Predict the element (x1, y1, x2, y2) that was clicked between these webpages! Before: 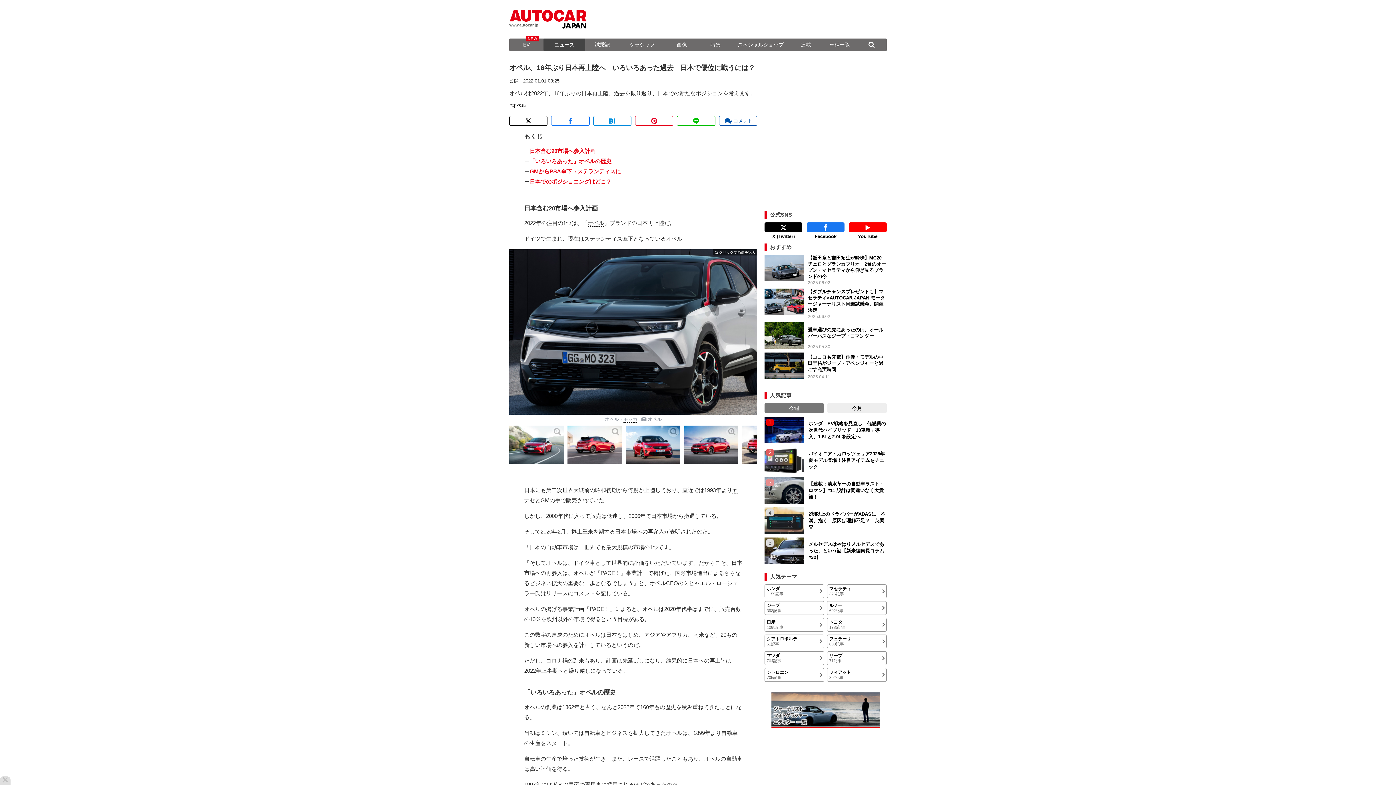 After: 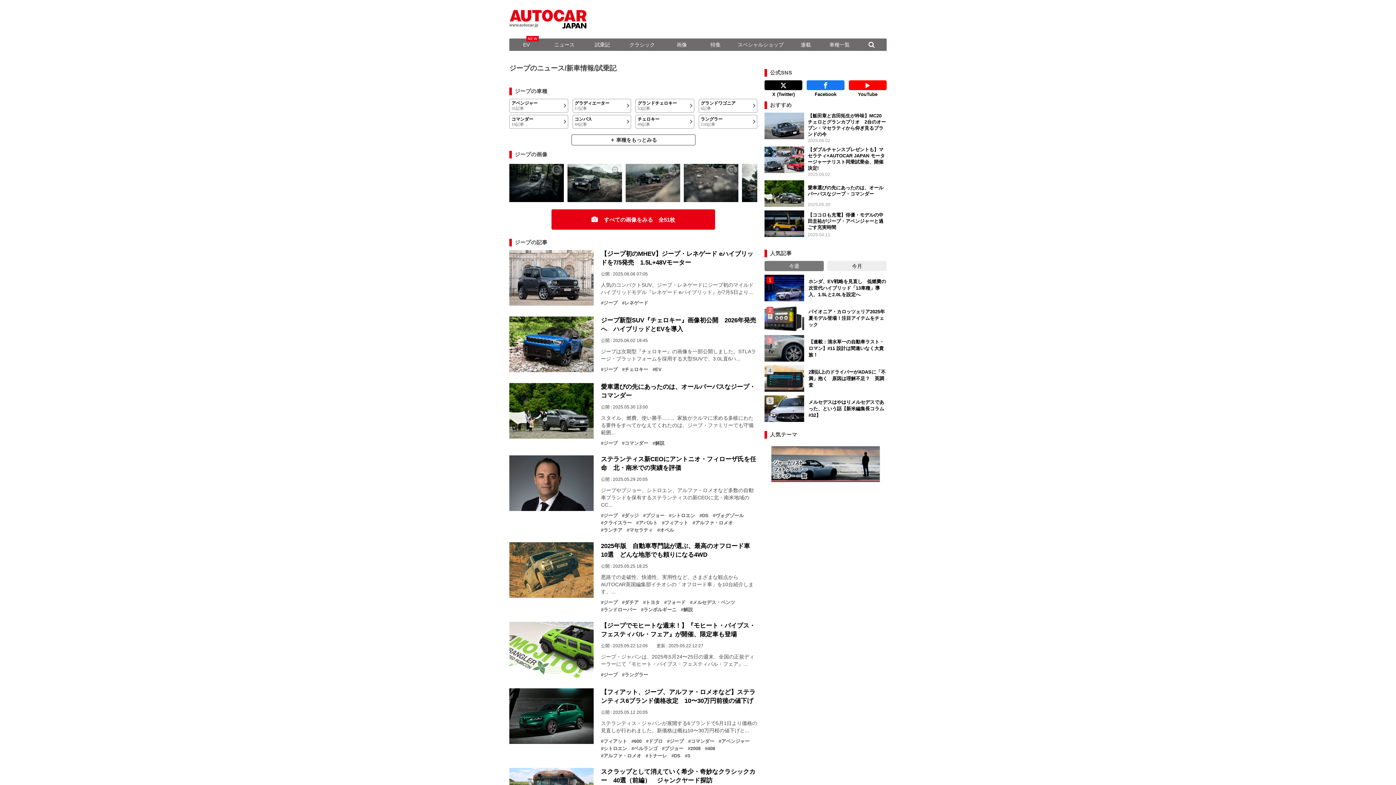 Action: bbox: (764, 601, 824, 615) label: ジープ
393記事